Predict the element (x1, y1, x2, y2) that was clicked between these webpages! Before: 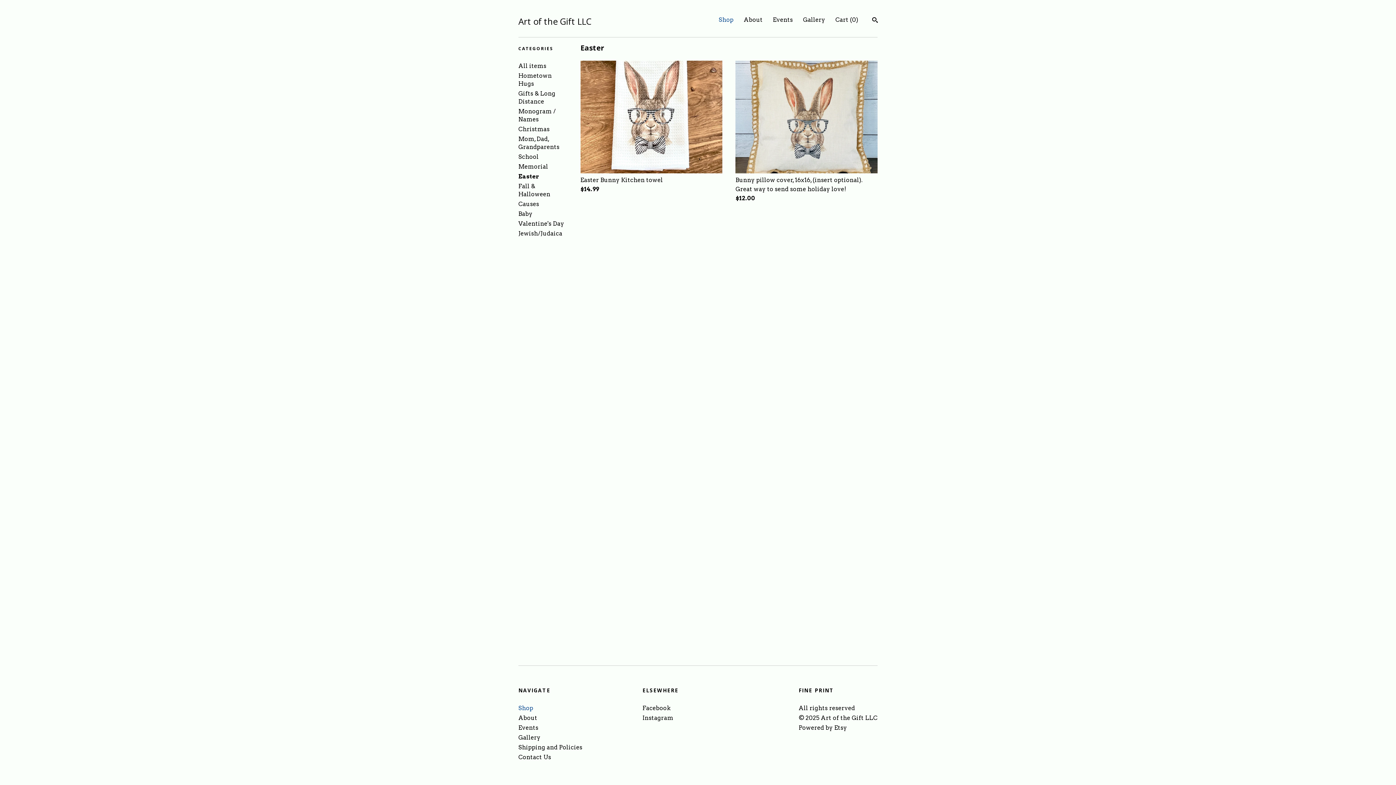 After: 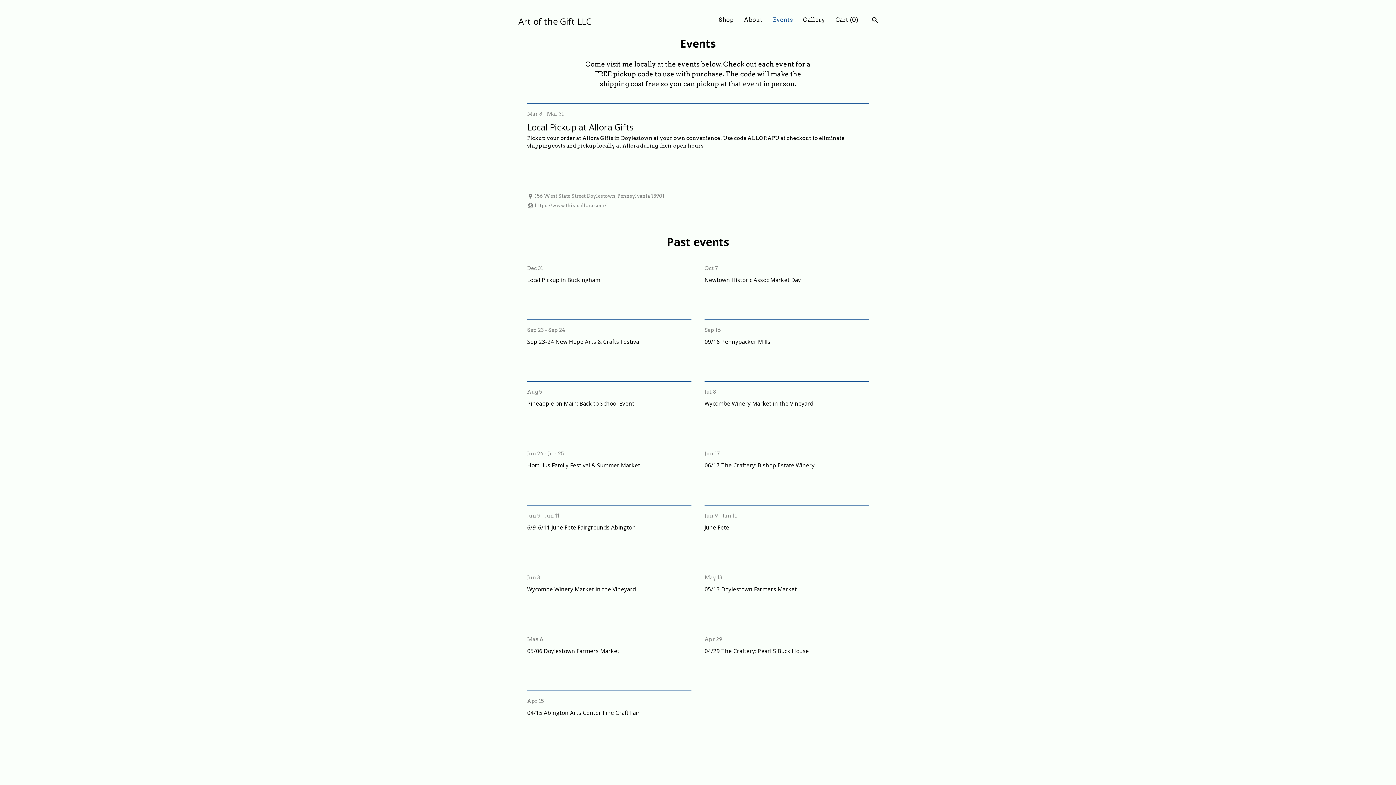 Action: label: Events bbox: (518, 724, 538, 731)